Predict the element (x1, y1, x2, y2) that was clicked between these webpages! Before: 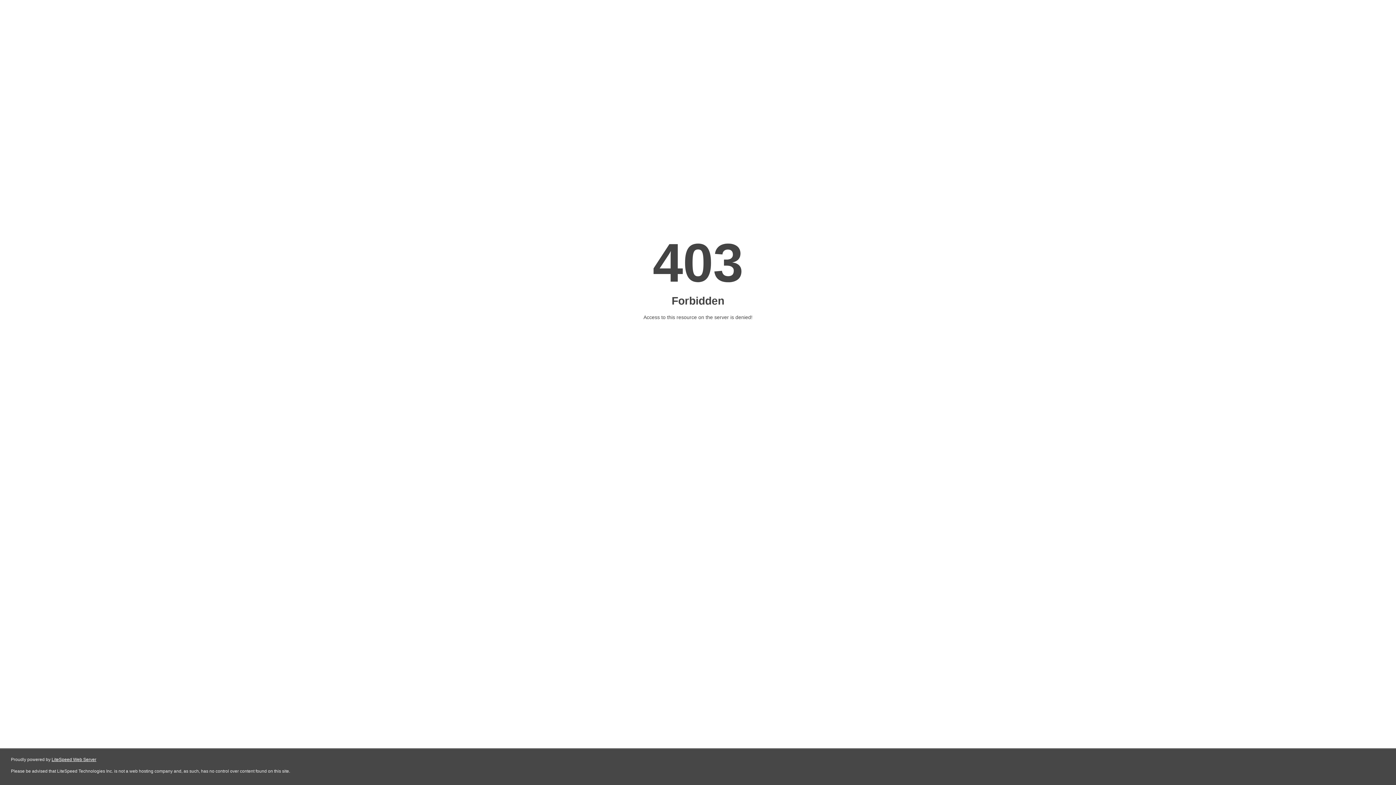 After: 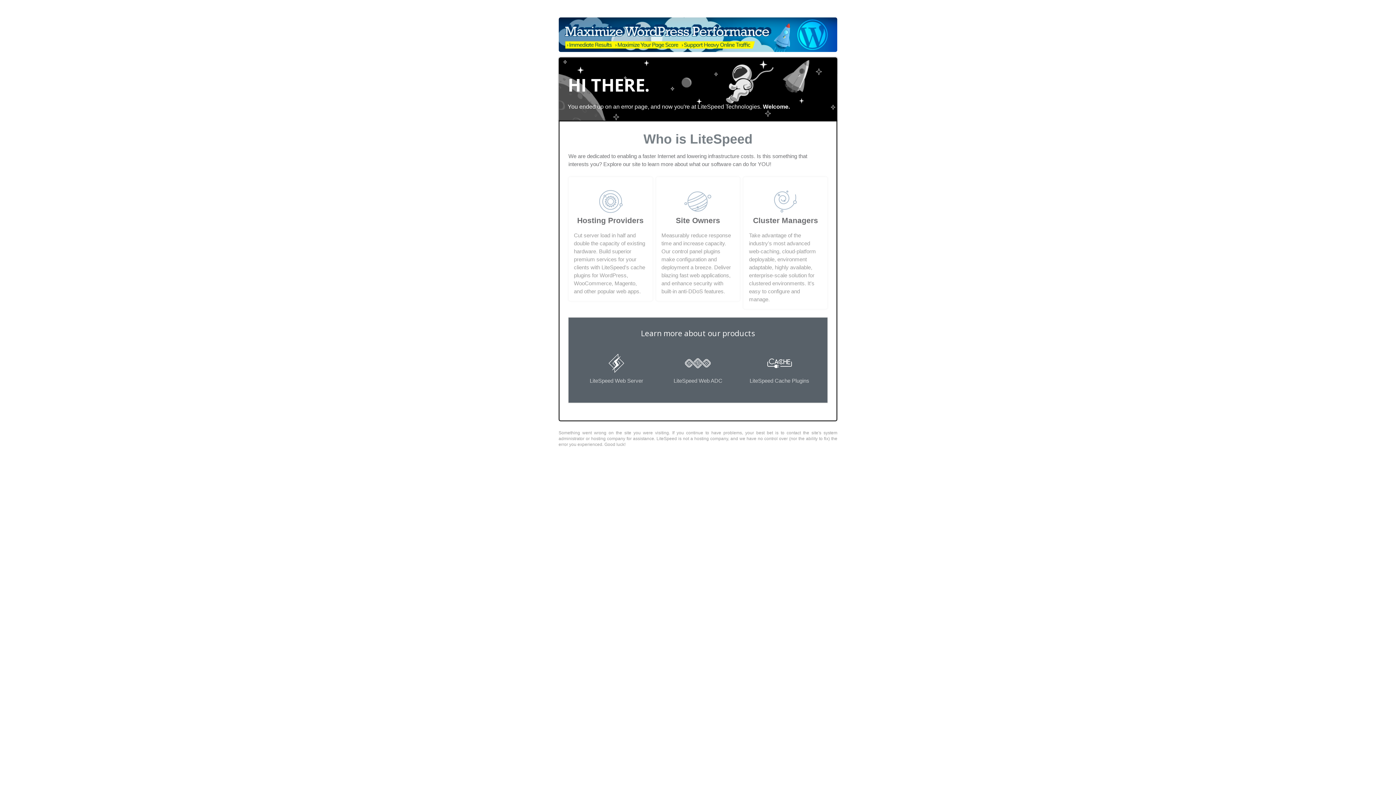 Action: label: LiteSpeed Web Server bbox: (51, 757, 96, 762)